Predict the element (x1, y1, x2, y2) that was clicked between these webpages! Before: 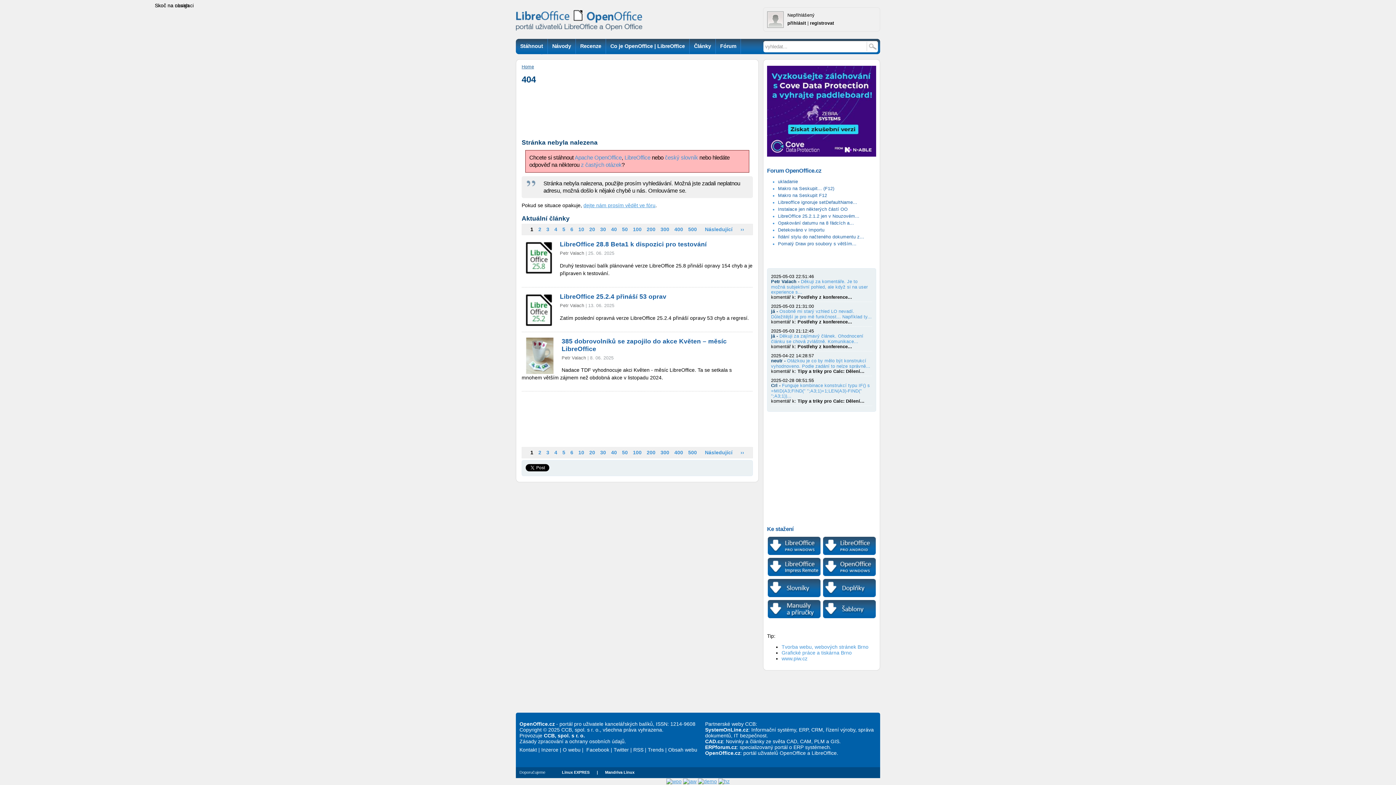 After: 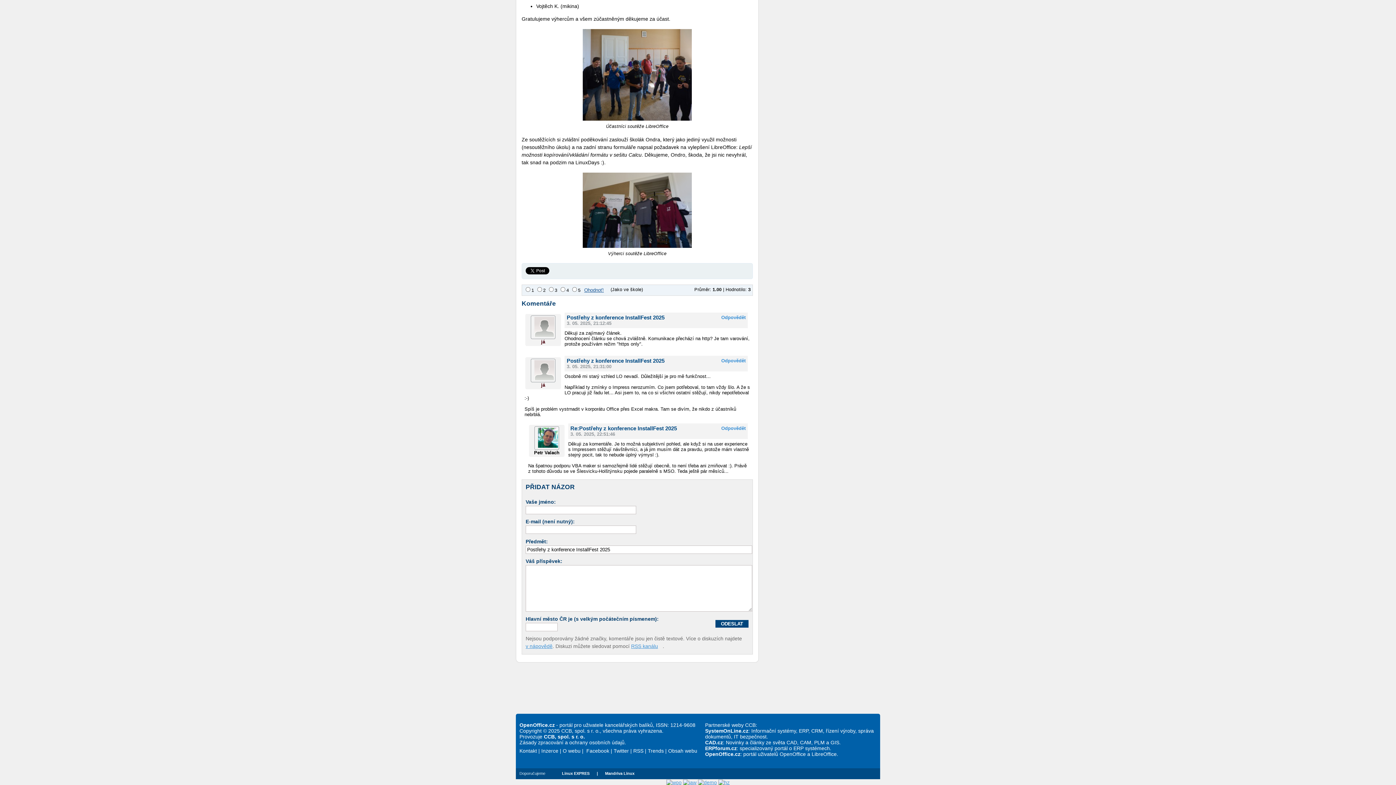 Action: bbox: (771, 333, 863, 344) label: Děkuji za zajímavý článek. Ohodnocení článku se chová zvláštně. Komunikace...